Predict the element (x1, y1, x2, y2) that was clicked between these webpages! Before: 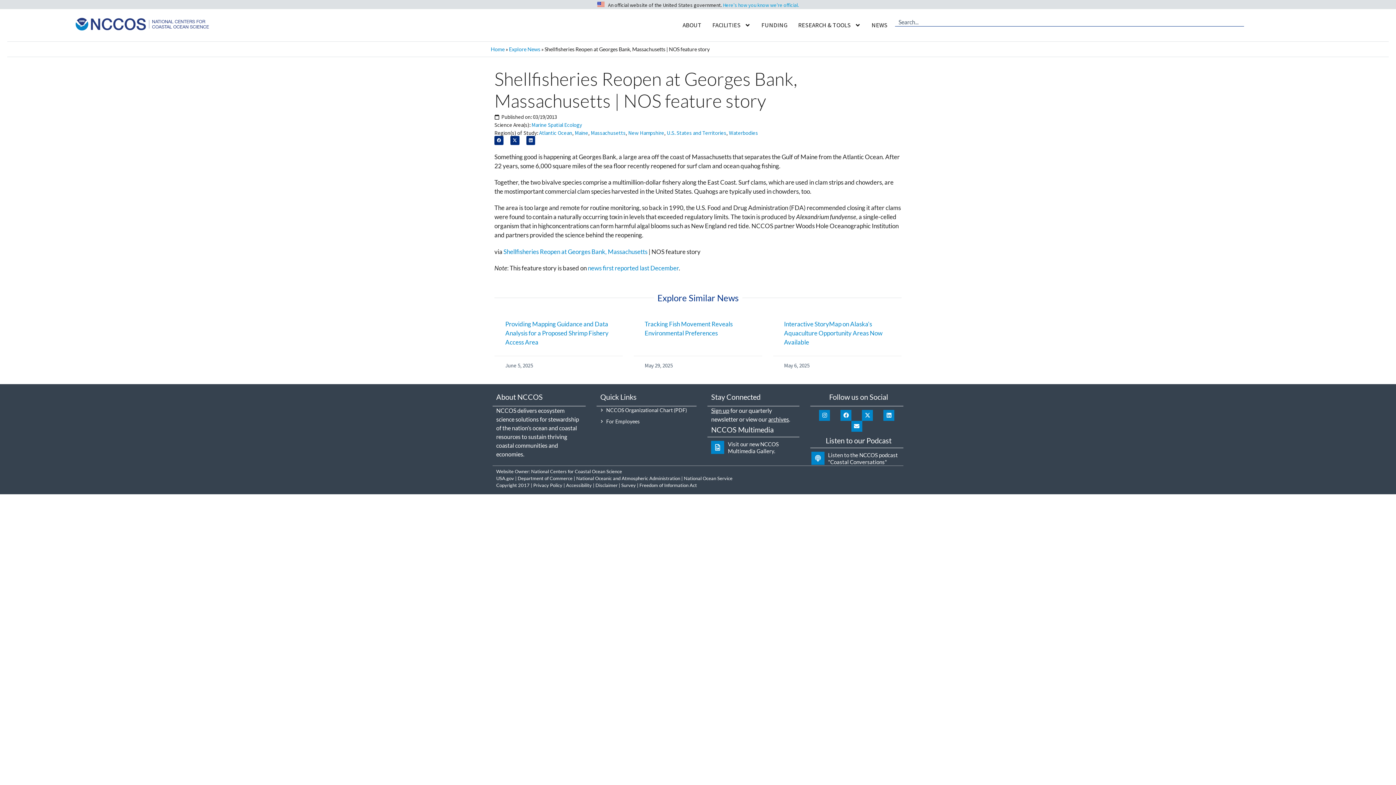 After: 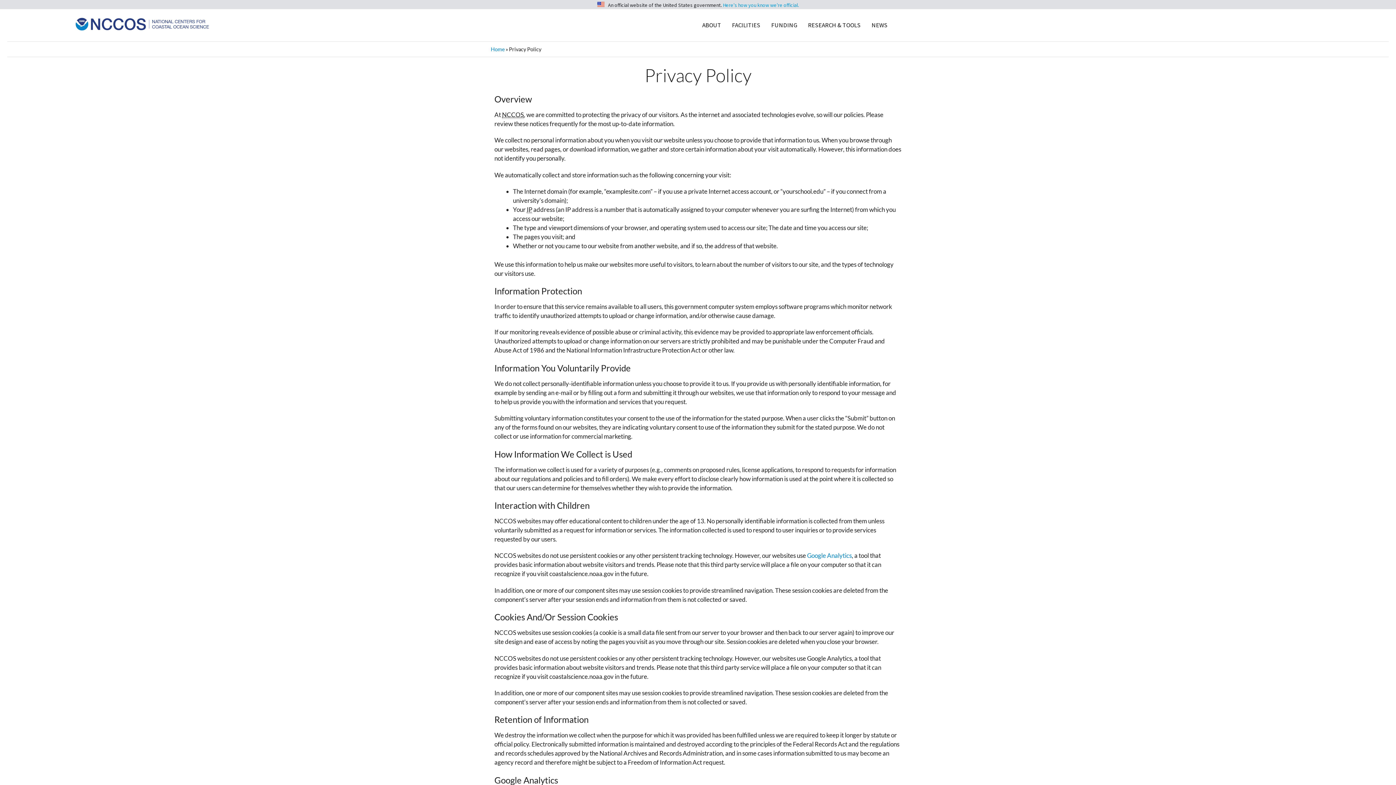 Action: bbox: (533, 482, 562, 488) label: Privacy Policy